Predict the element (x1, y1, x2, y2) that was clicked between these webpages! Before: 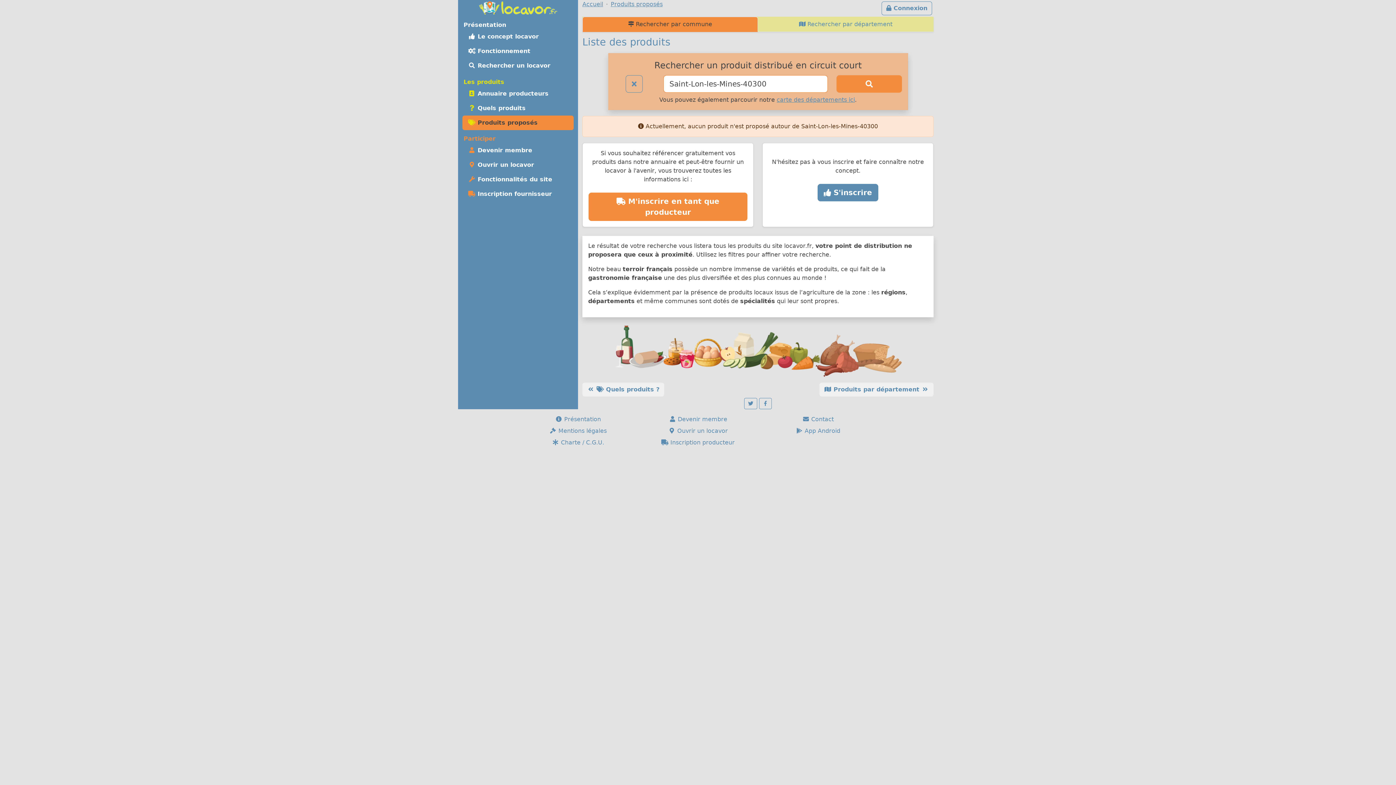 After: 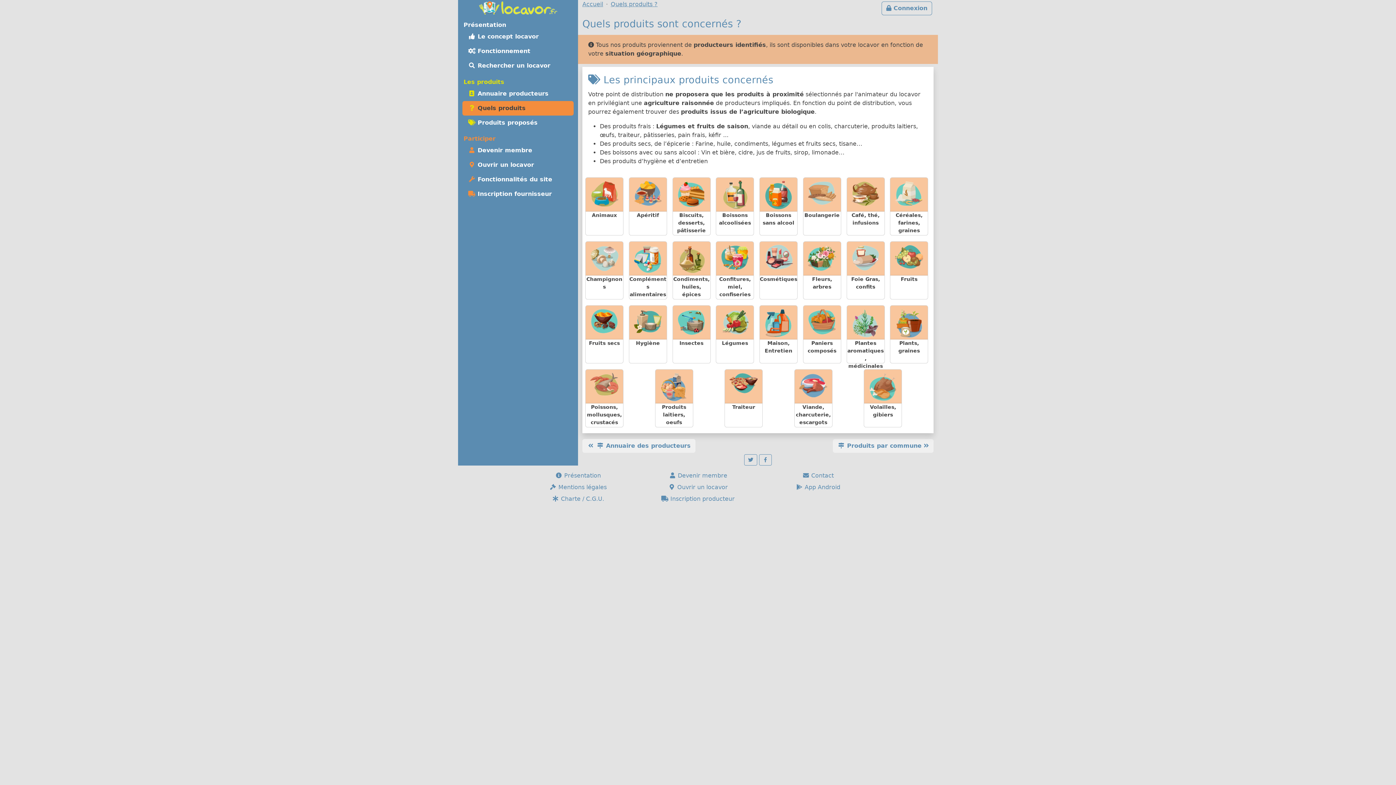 Action: label:  Quels produits bbox: (462, 100, 573, 115)